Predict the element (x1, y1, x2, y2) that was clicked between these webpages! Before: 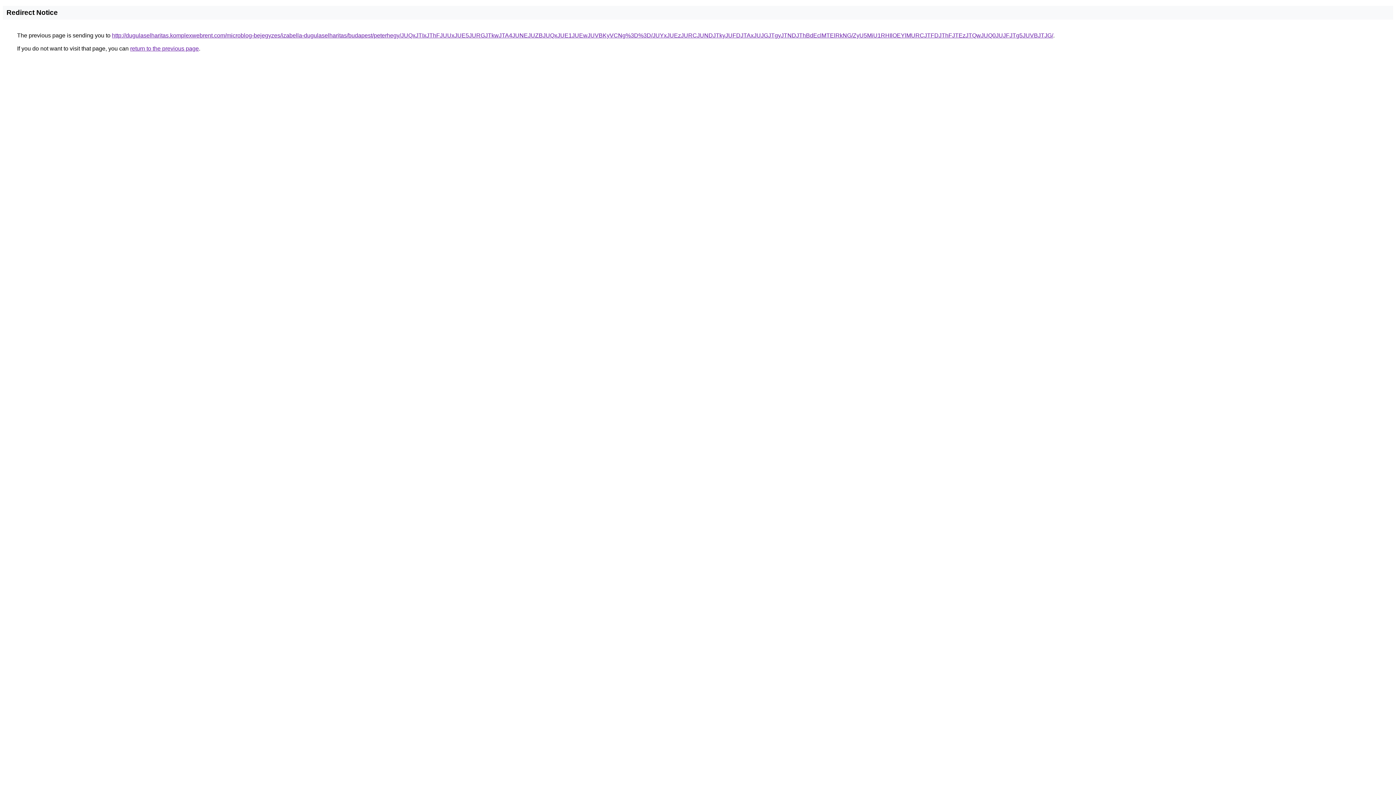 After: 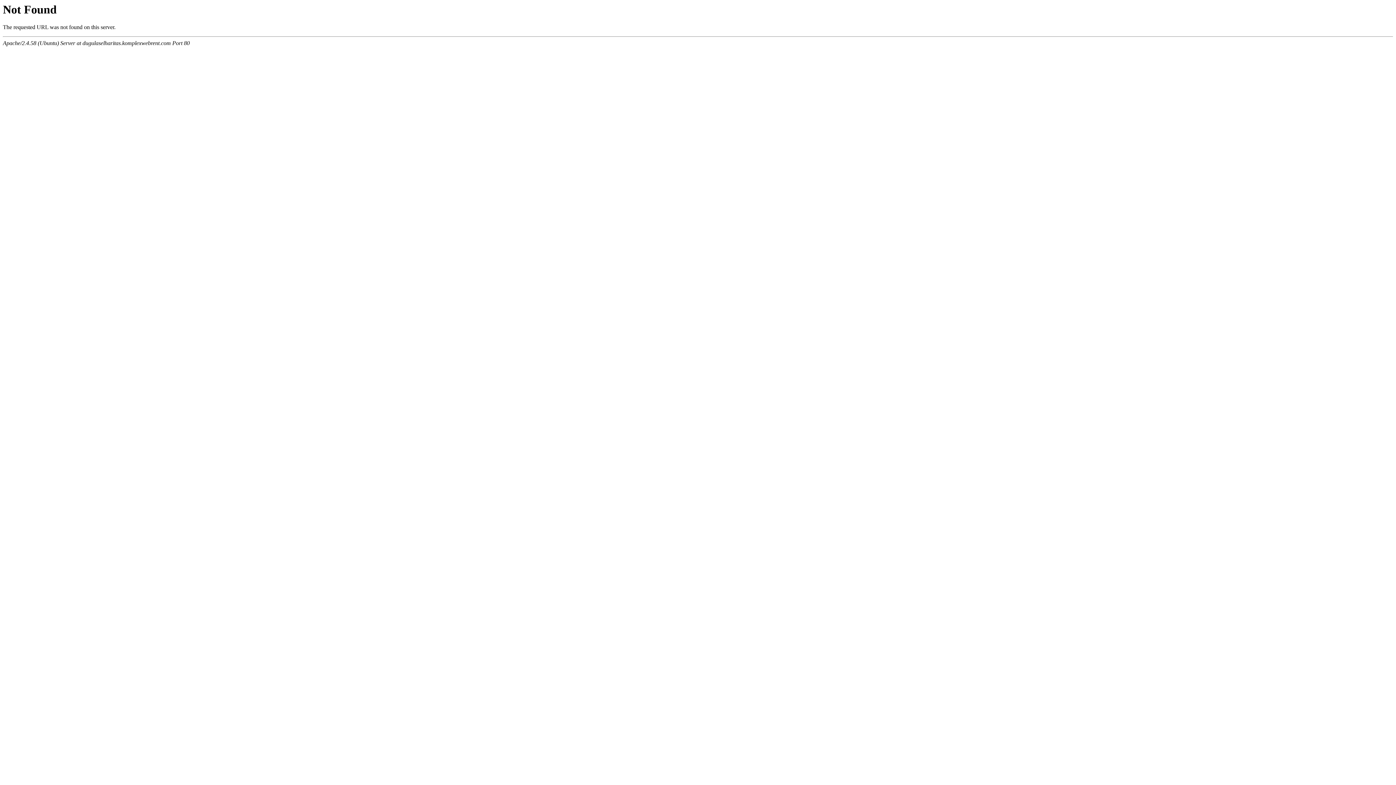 Action: label: http://dugulaselharitas.komplexwebrent.com/microblog-bejegyzes/izabella-dugulaselharitas/budapest/peterhegy/JUQxJTIxJThFJUUxJUE5JURGJTkwJTA4JUNEJUZBJUQxJUE1JUEwJUVBKyVCNg%3D%3D/JUYxJUEzJURCJUNDJTkyJUFDJTAxJUJGJTgyJTNDJThBdEclMTElRkNG/ZyU5MiU1RHIlOEYlMURCJTFDJThFJTEzJTQwJUQ0JUJFJTg5JUVBJTJG/ bbox: (112, 32, 1053, 38)